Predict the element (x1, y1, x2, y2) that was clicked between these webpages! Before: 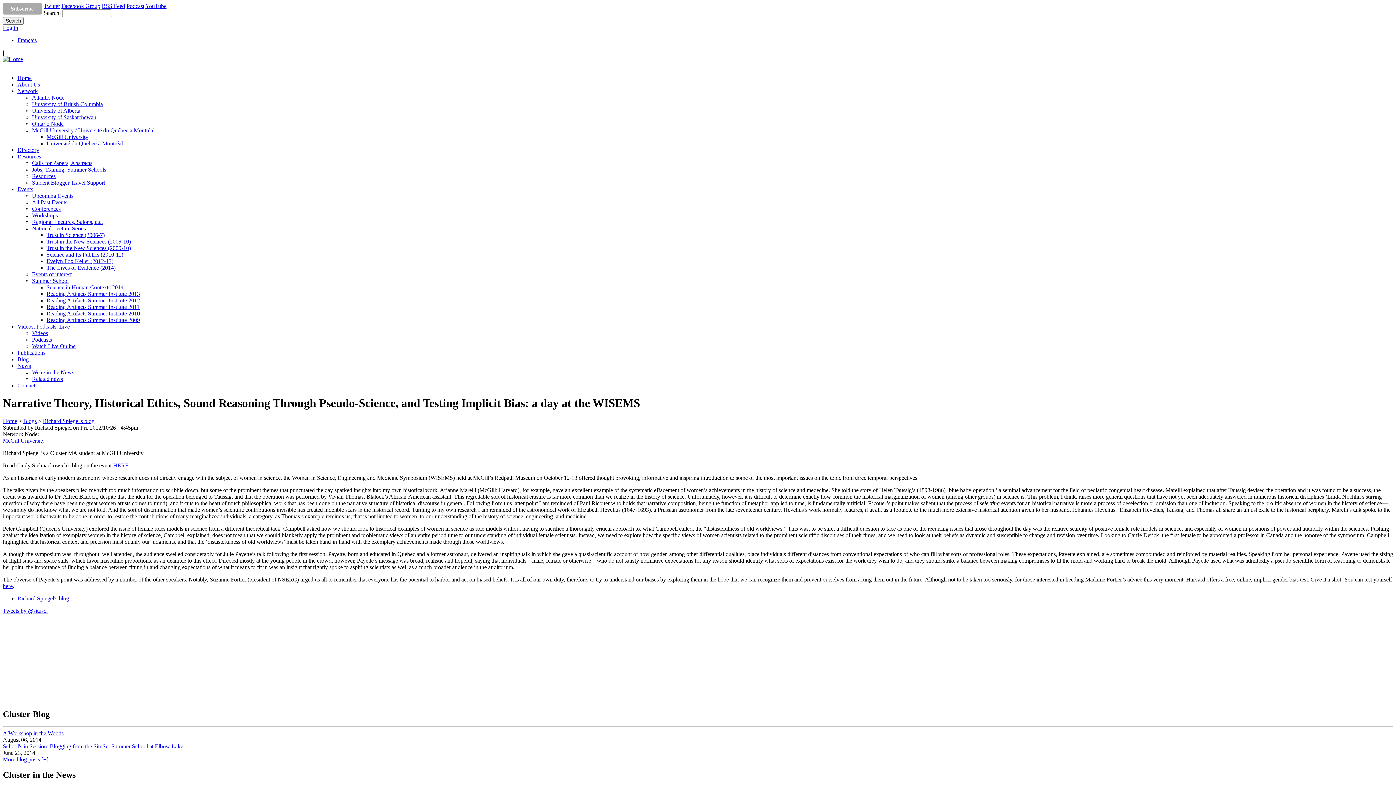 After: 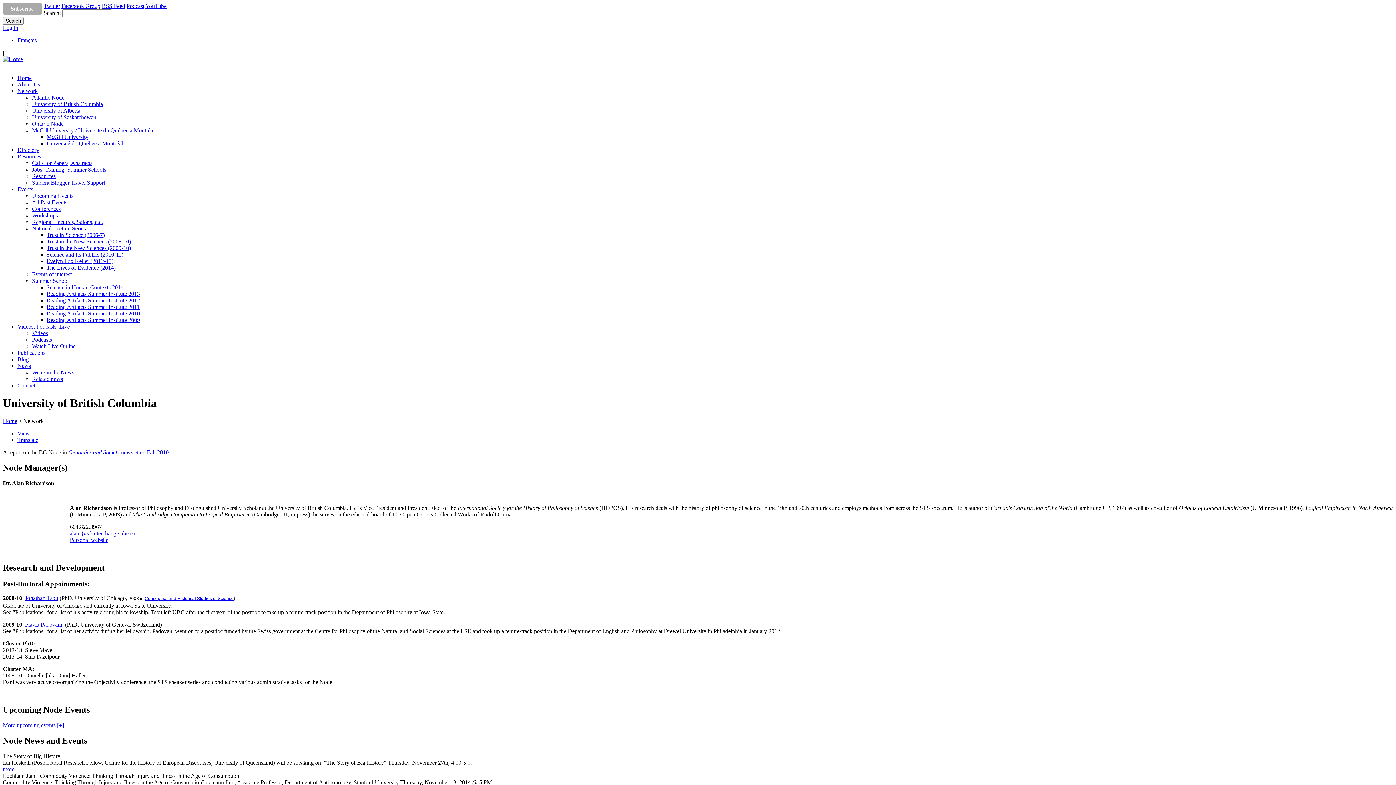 Action: label: University of British Columbia bbox: (32, 101, 102, 107)